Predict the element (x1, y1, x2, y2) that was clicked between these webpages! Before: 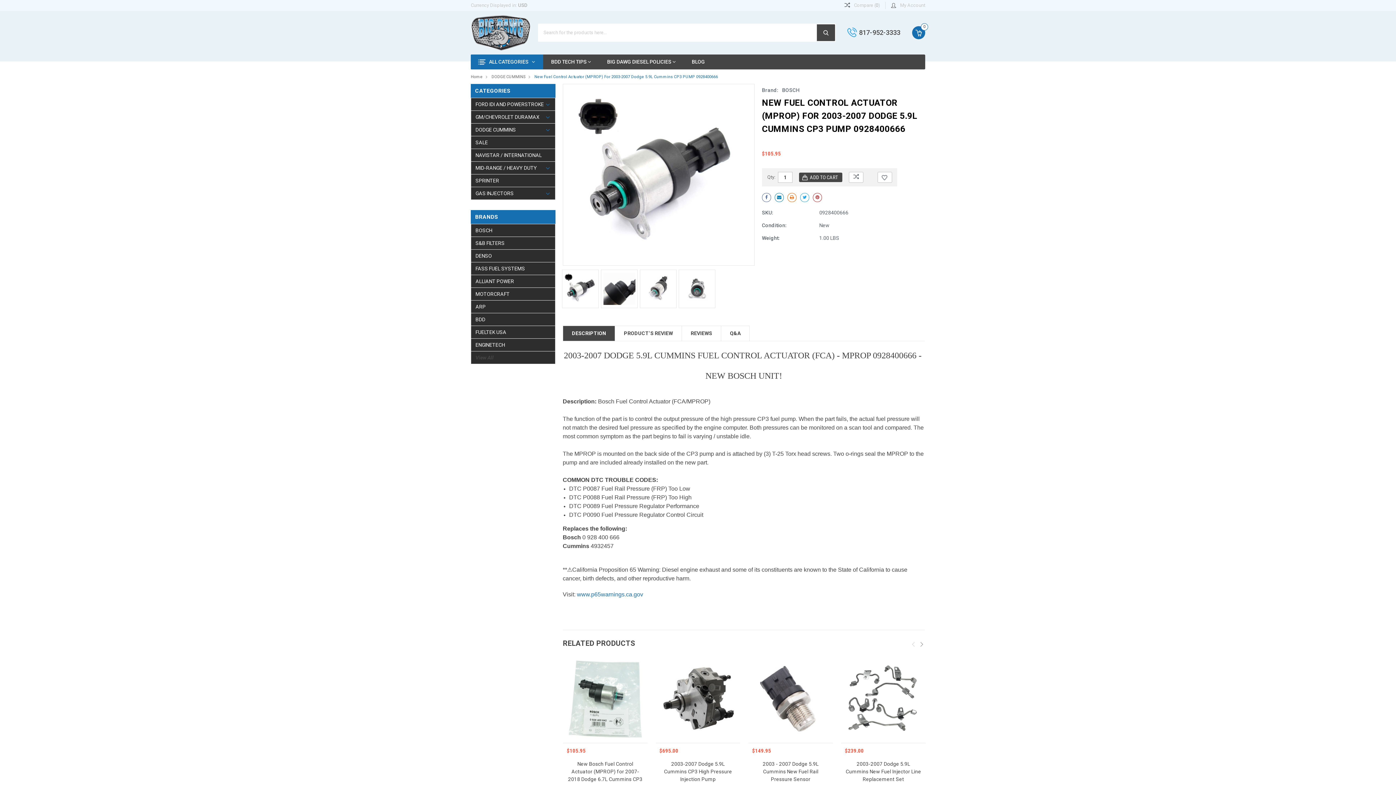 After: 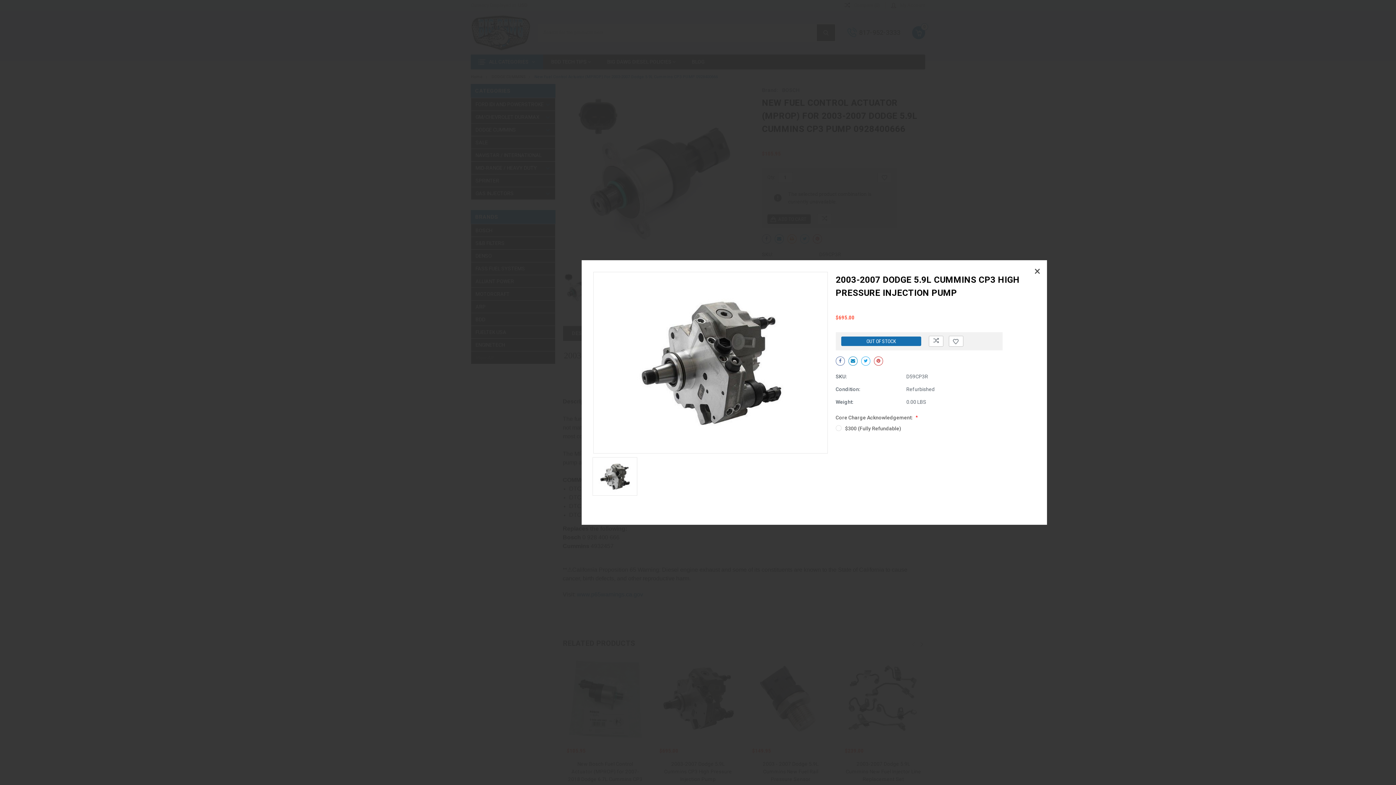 Action: bbox: (692, 693, 703, 704)